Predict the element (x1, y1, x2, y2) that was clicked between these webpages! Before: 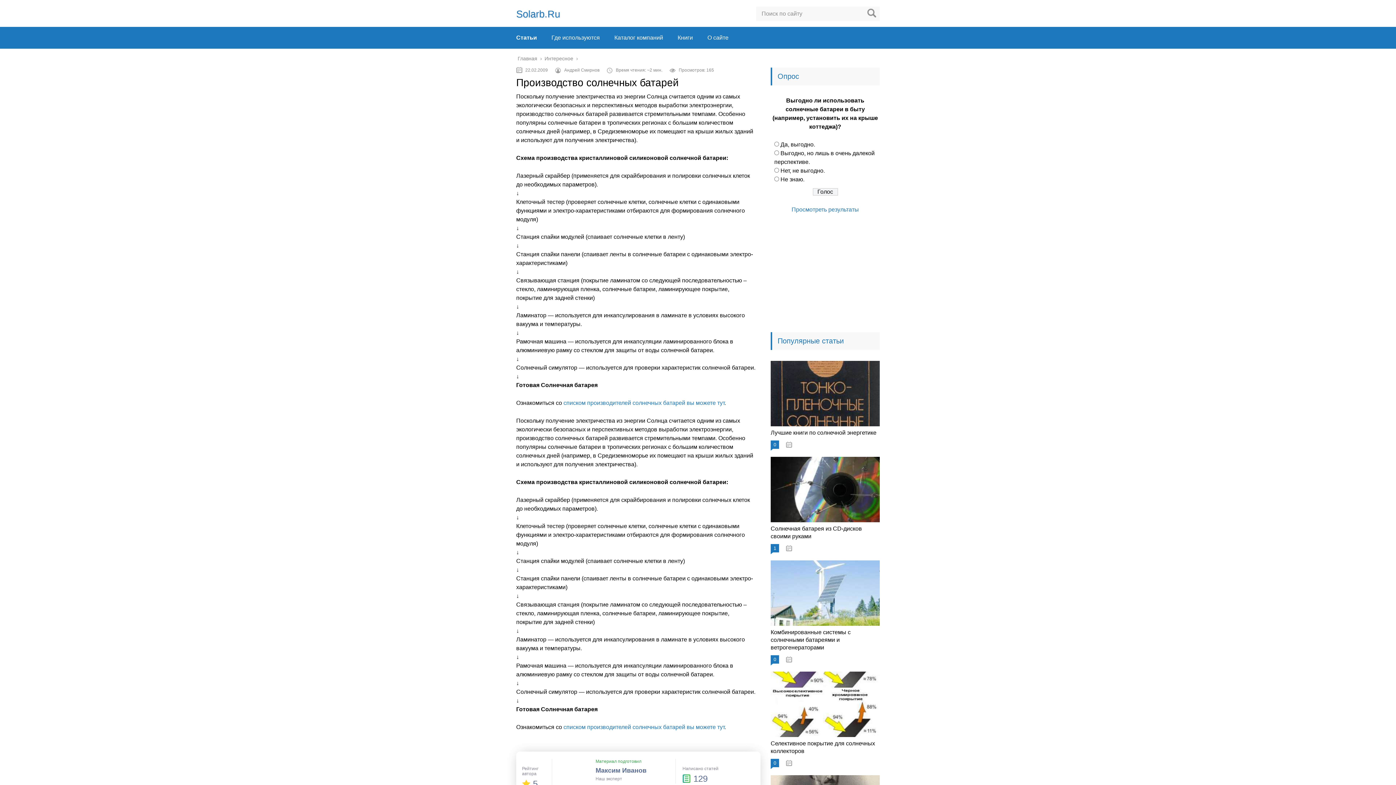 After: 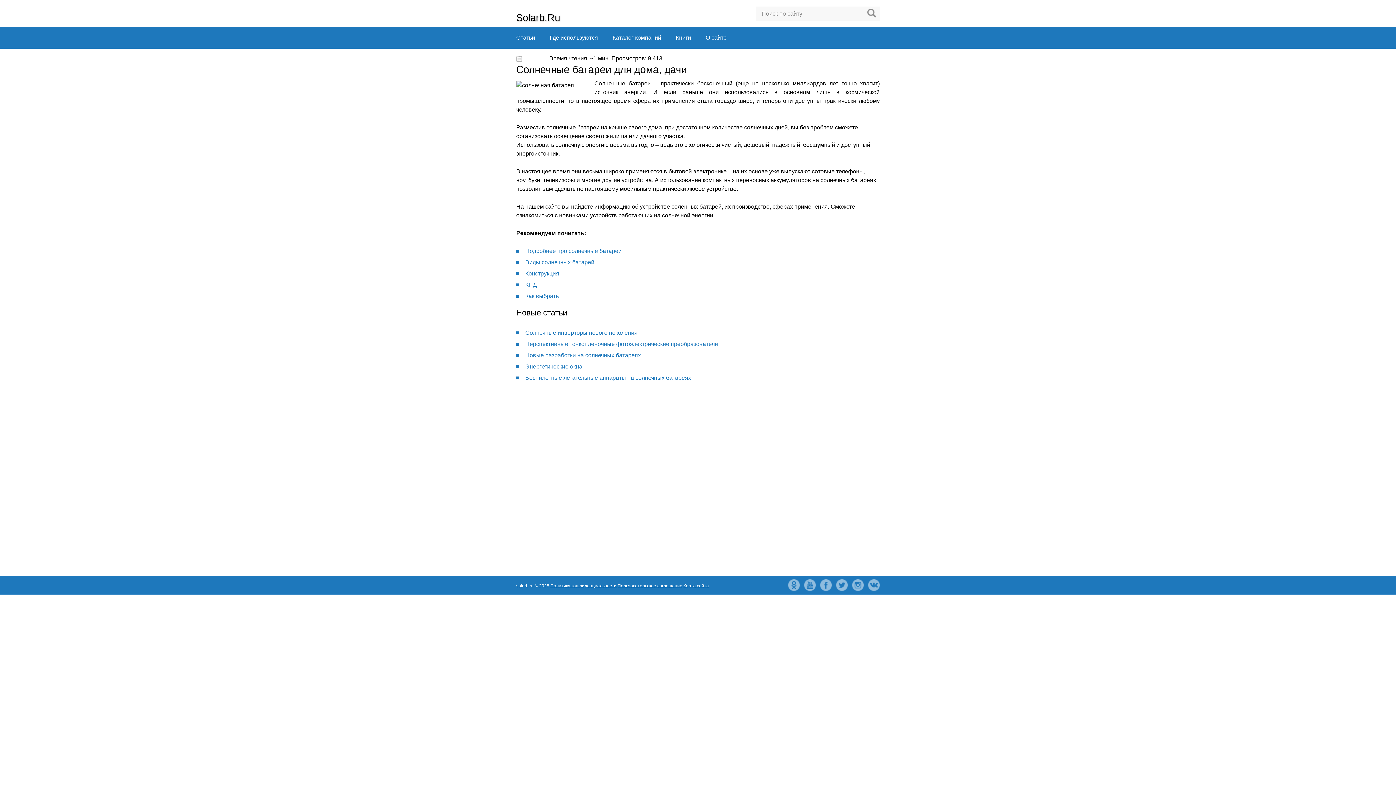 Action: bbox: (517, 55, 538, 61) label: Главная